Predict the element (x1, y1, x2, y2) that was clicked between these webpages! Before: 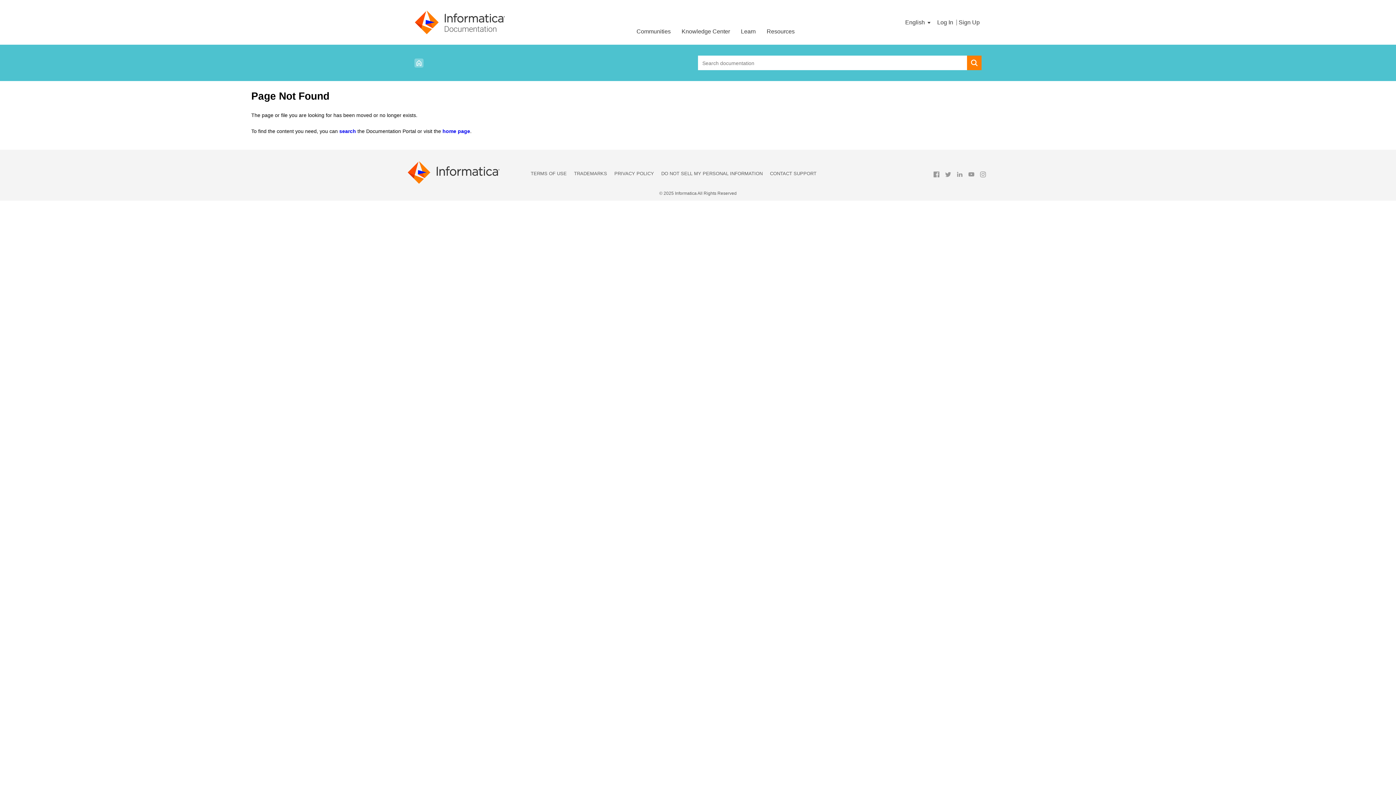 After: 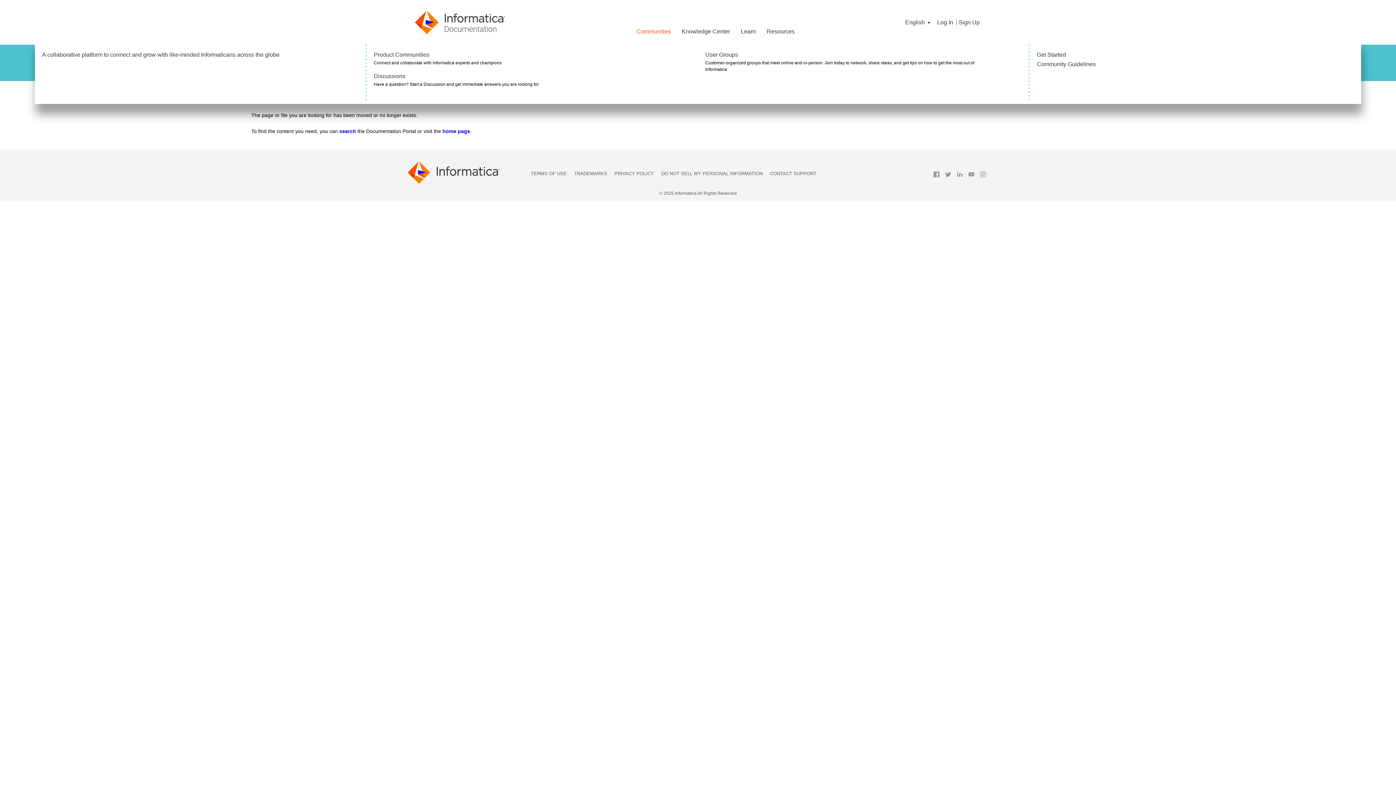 Action: bbox: (631, 22, 676, 39) label: Communities